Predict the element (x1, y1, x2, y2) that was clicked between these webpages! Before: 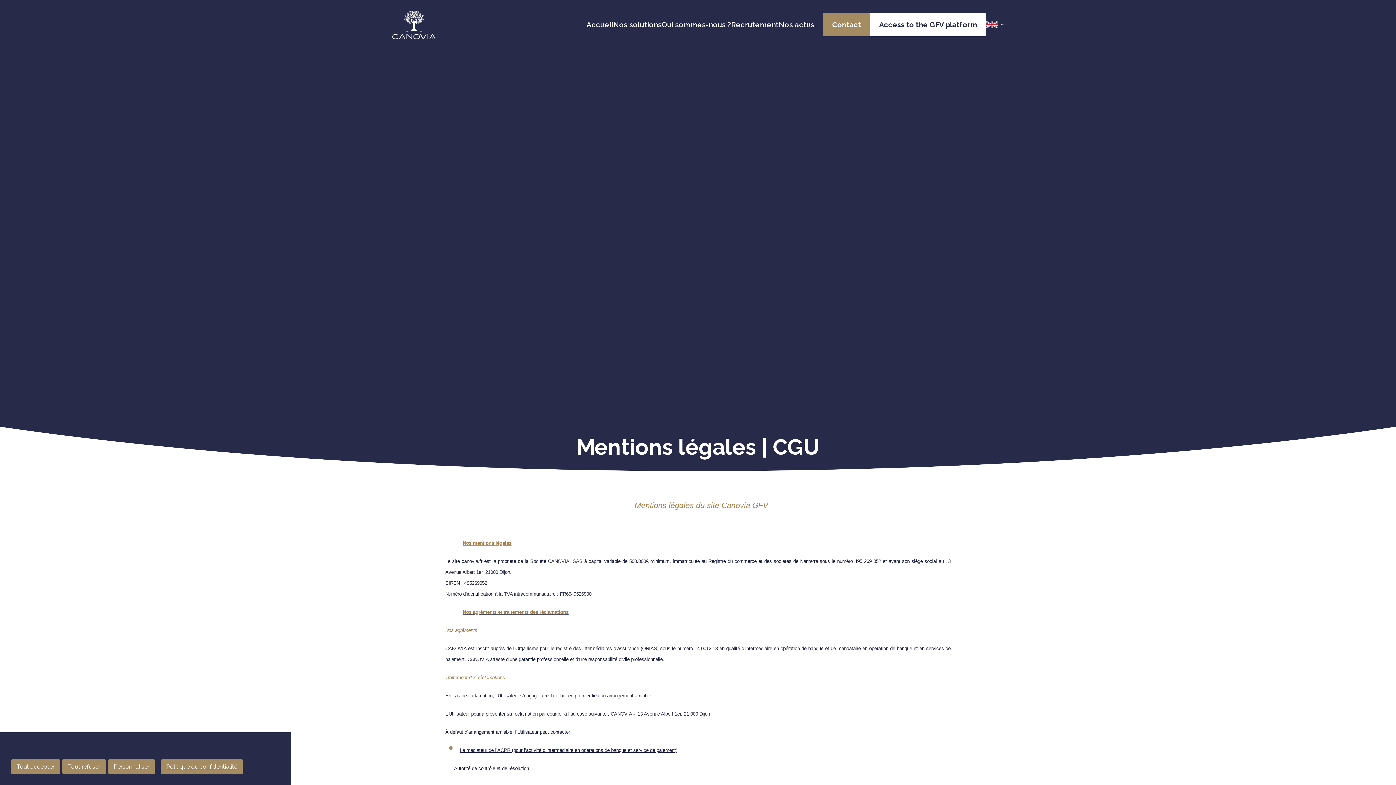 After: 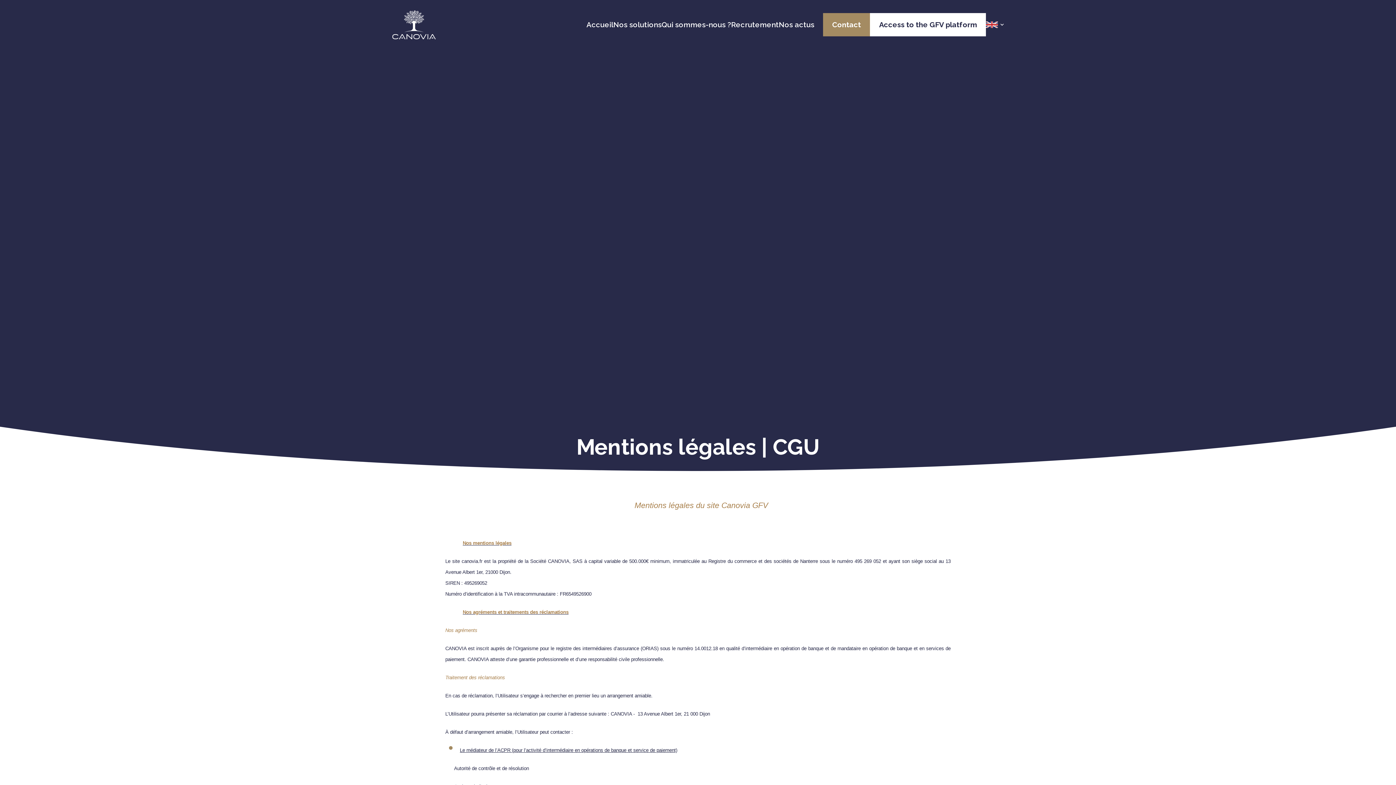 Action: bbox: (10, 759, 60, 774) label: Tout accepter